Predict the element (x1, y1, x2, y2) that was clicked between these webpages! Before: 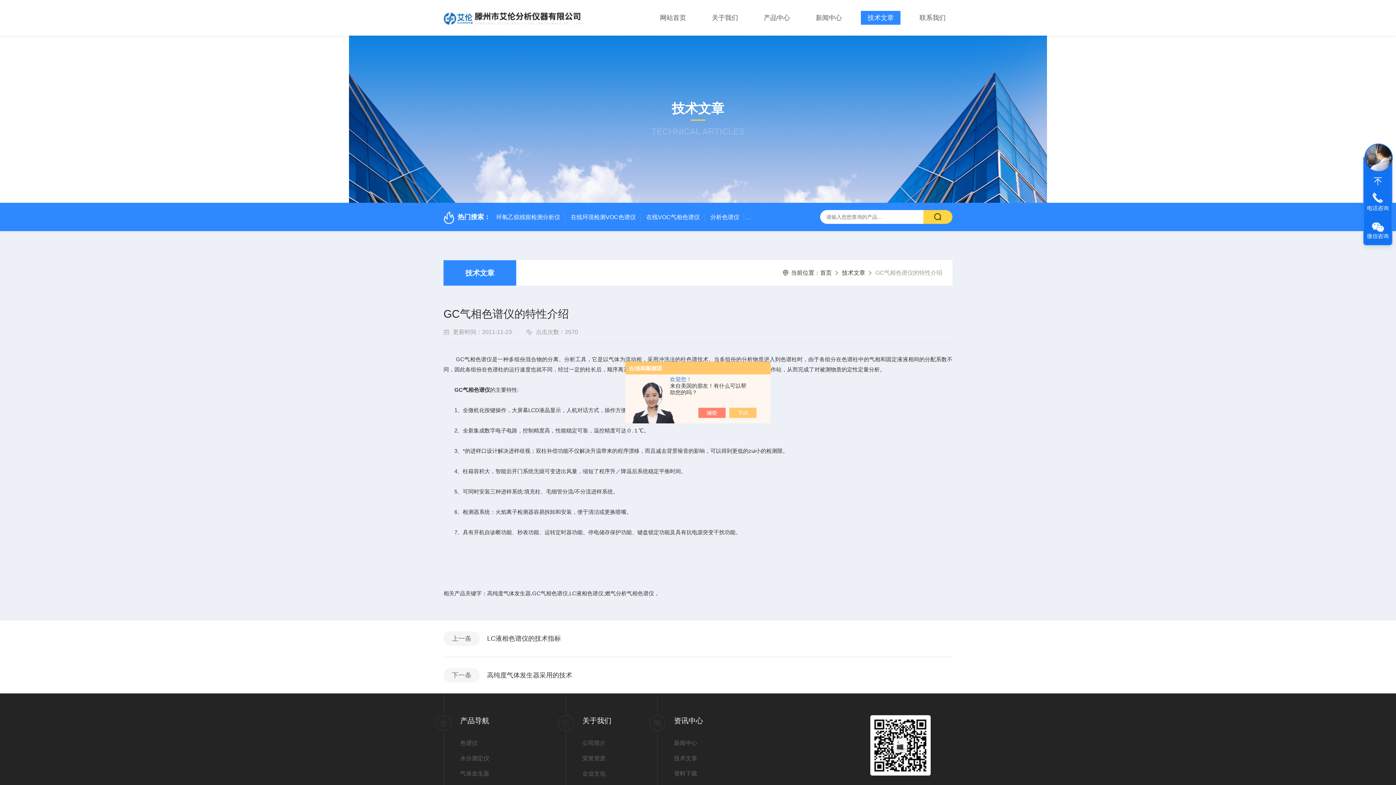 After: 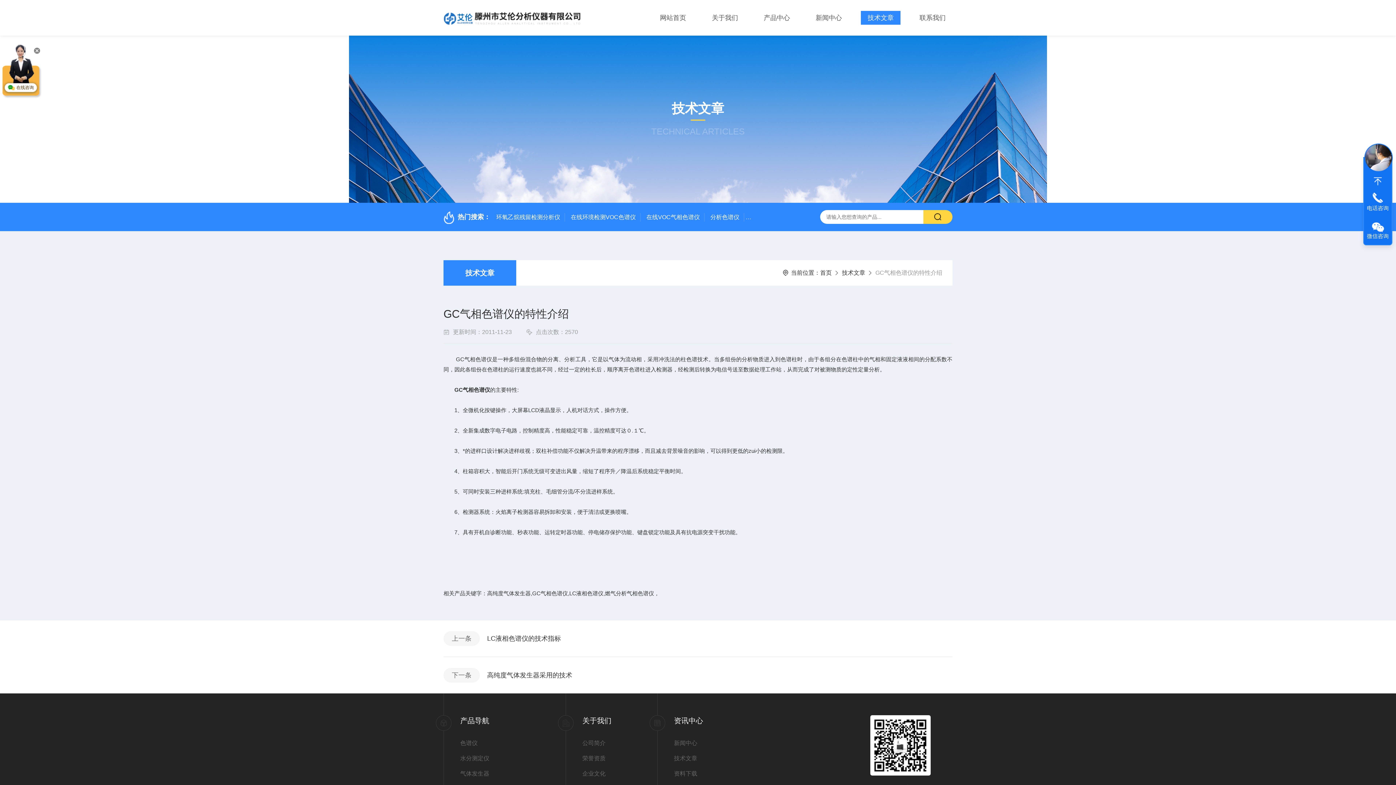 Action: bbox: (736, 408, 764, 418)